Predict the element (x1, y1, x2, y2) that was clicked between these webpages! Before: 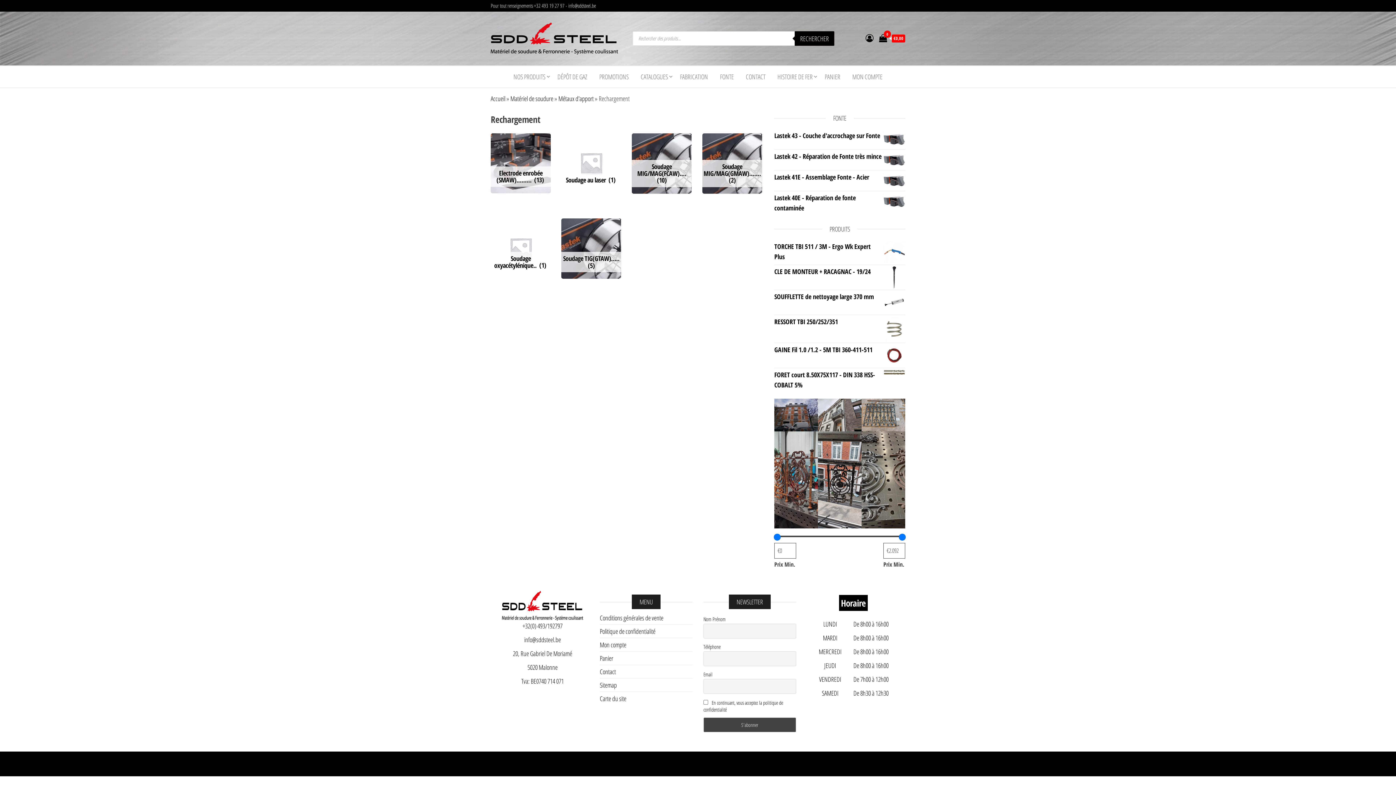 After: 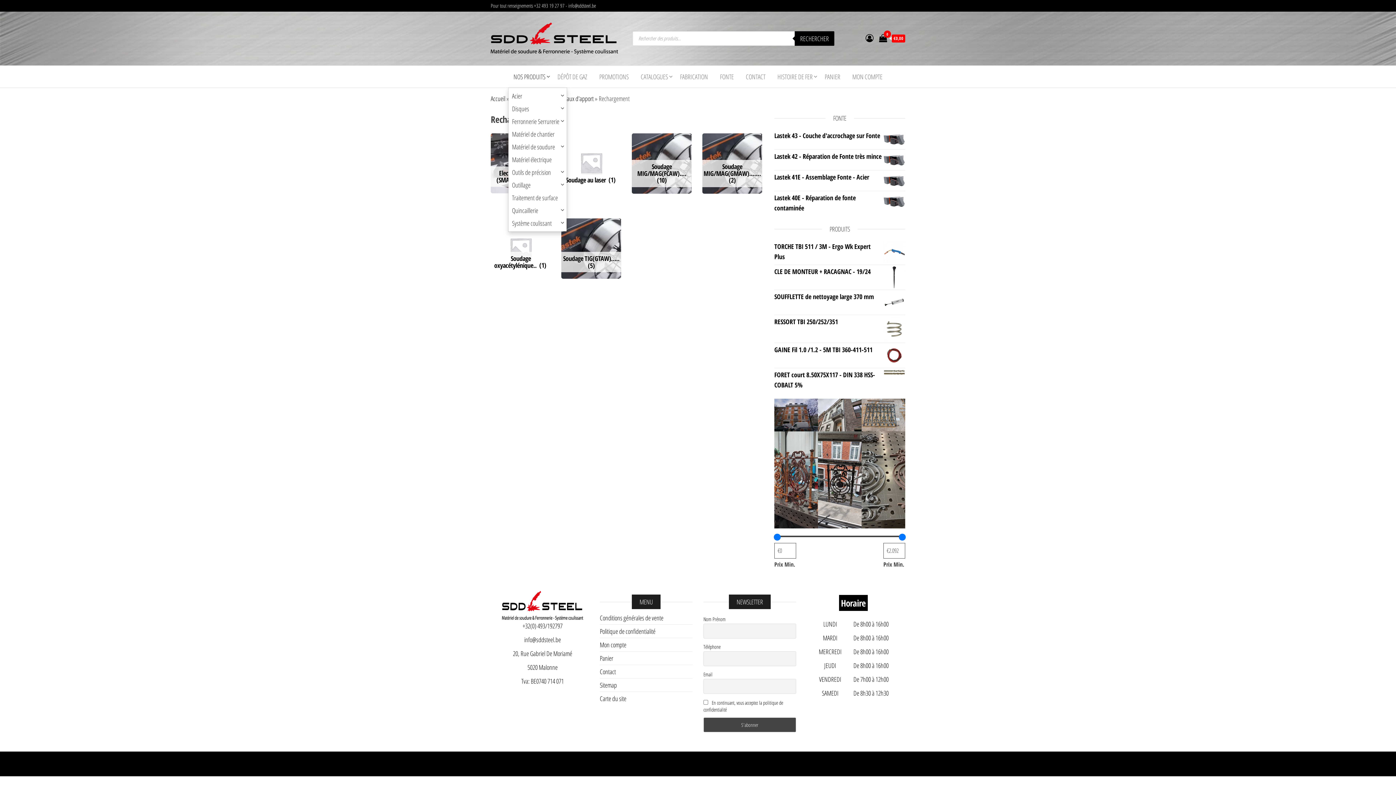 Action: label: NOS PRODUITS bbox: (508, 65, 551, 87)